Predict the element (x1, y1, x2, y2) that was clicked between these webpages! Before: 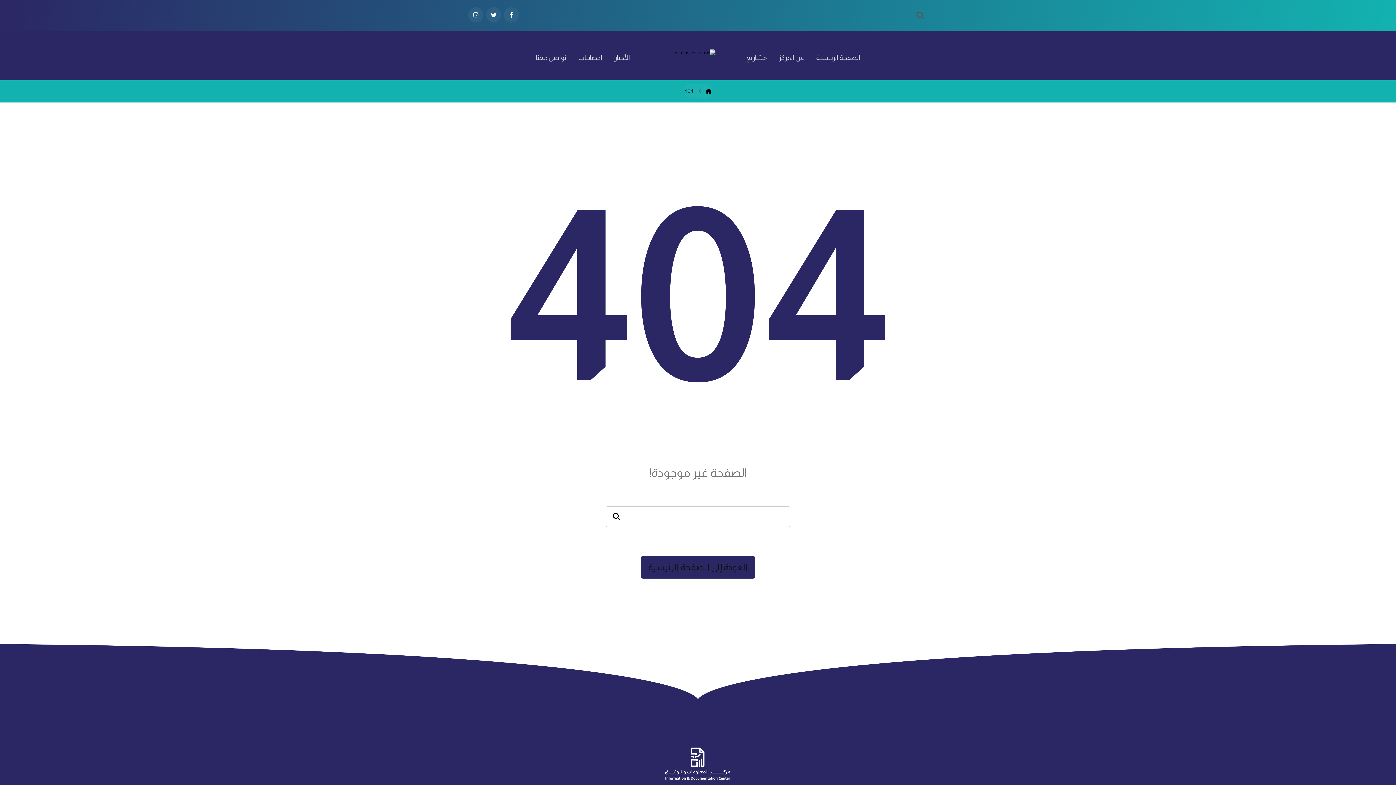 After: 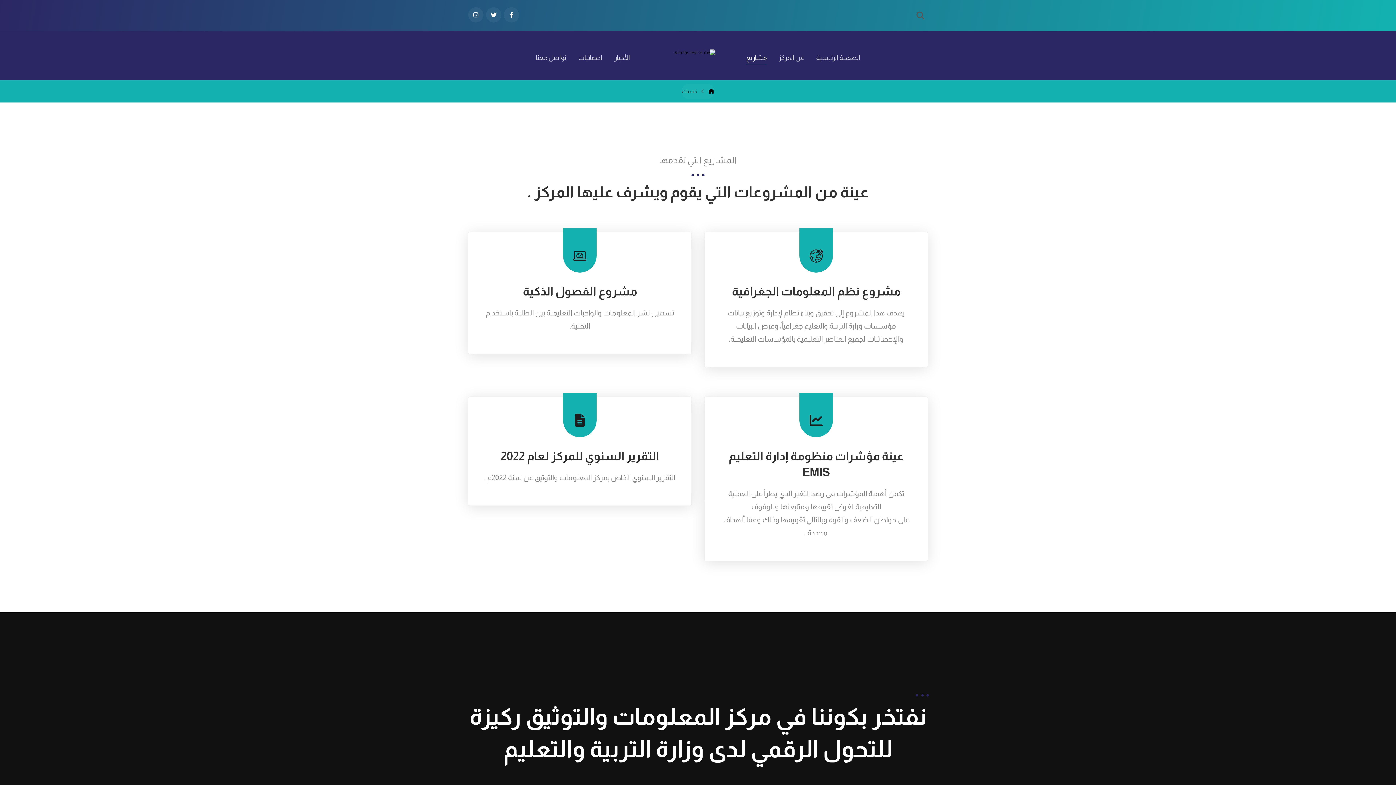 Action: label: مشاريع bbox: (746, 50, 766, 65)